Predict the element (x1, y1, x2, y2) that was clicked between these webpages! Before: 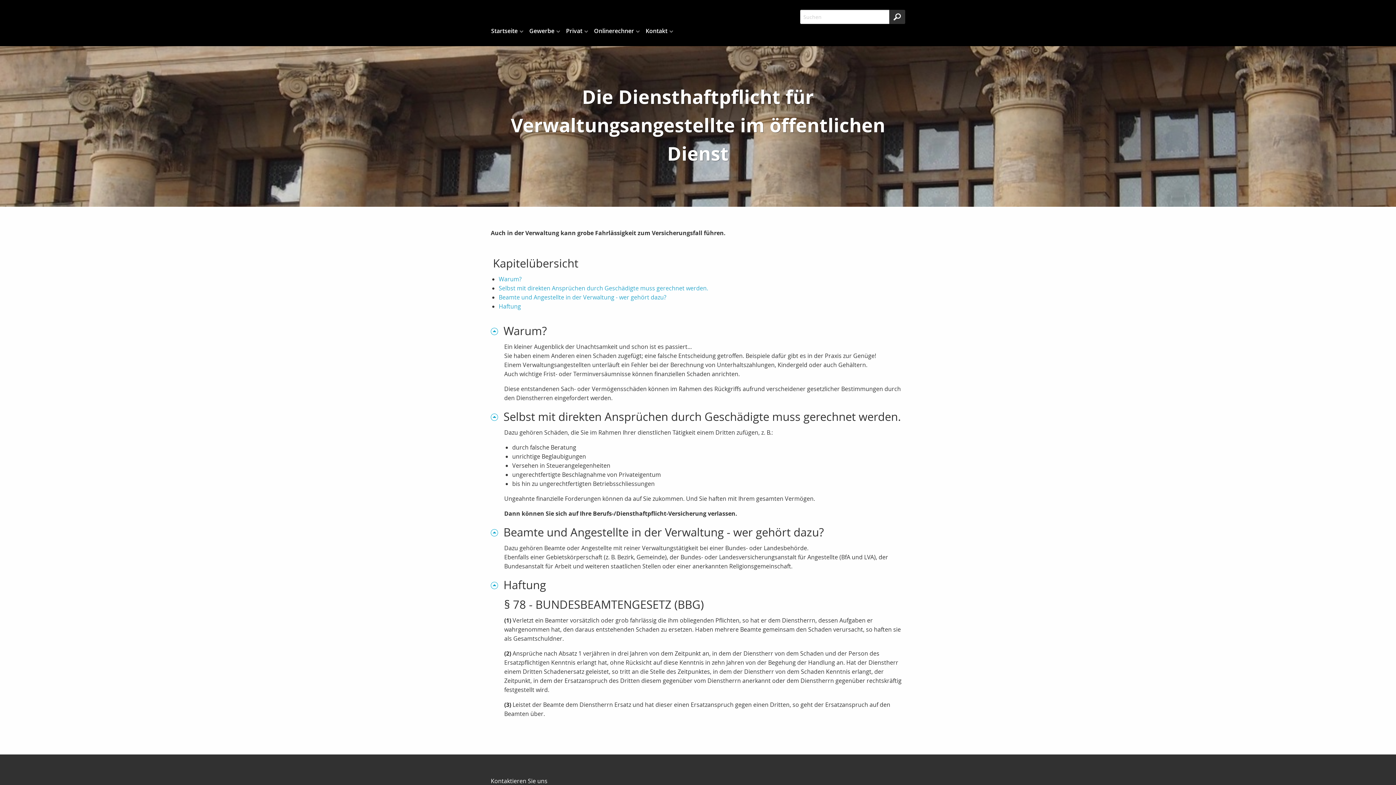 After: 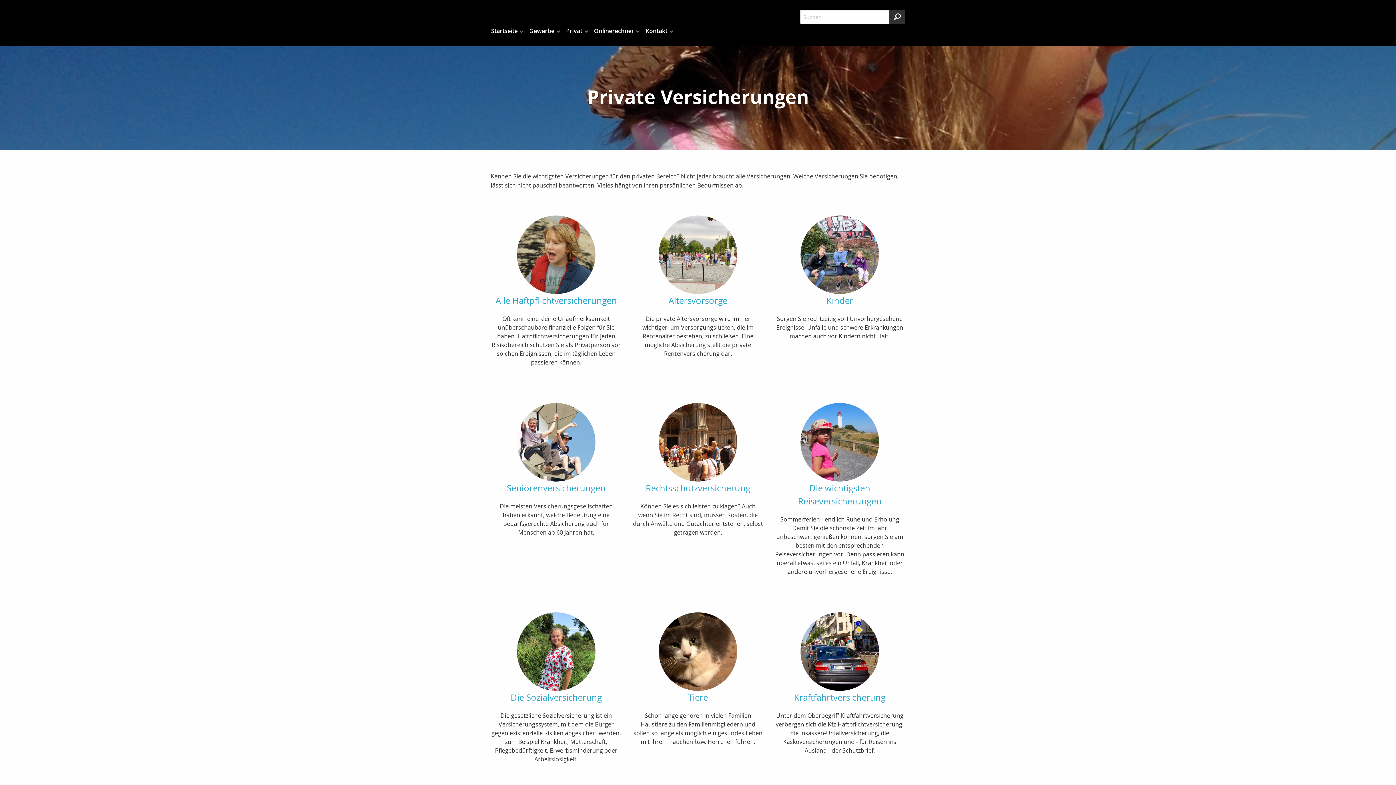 Action: bbox: (560, 24, 588, 37) label: Privat